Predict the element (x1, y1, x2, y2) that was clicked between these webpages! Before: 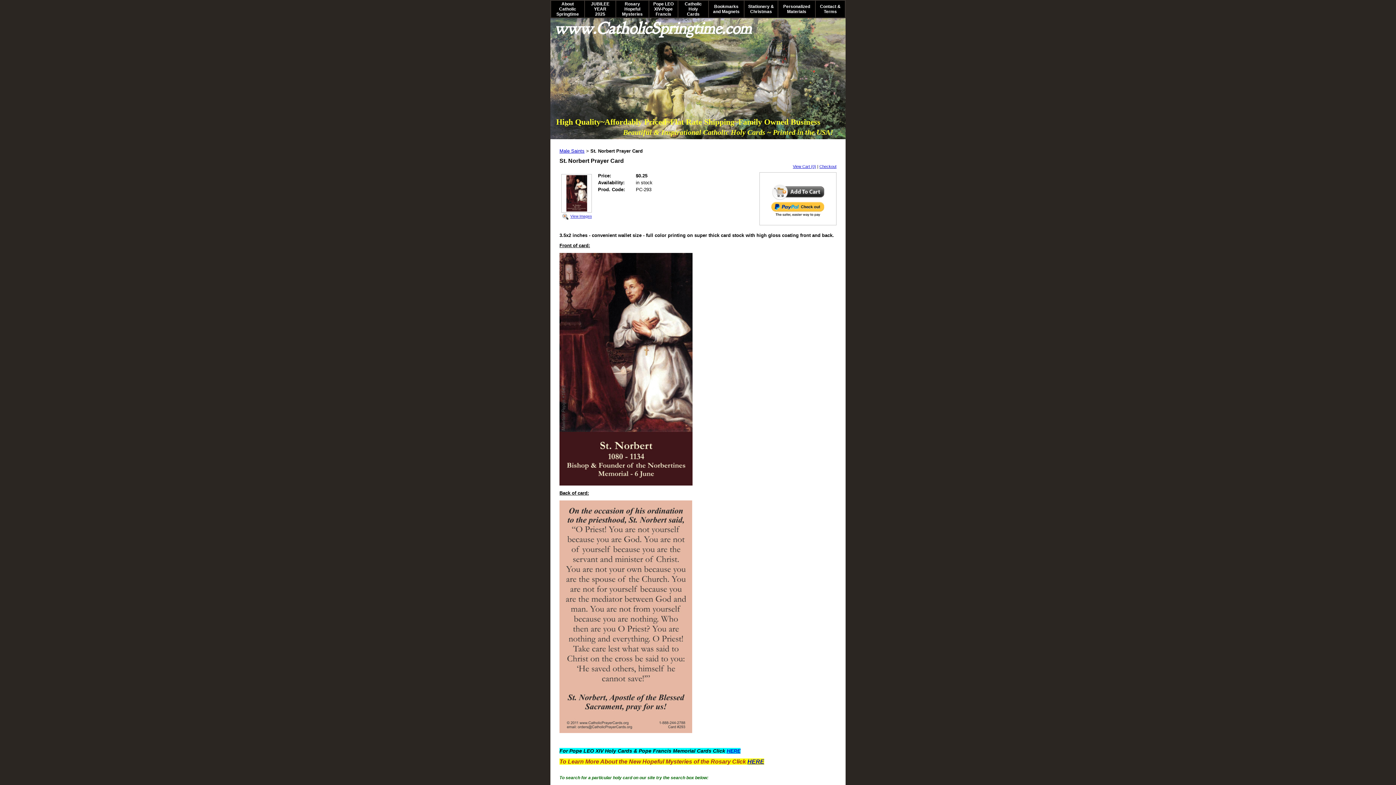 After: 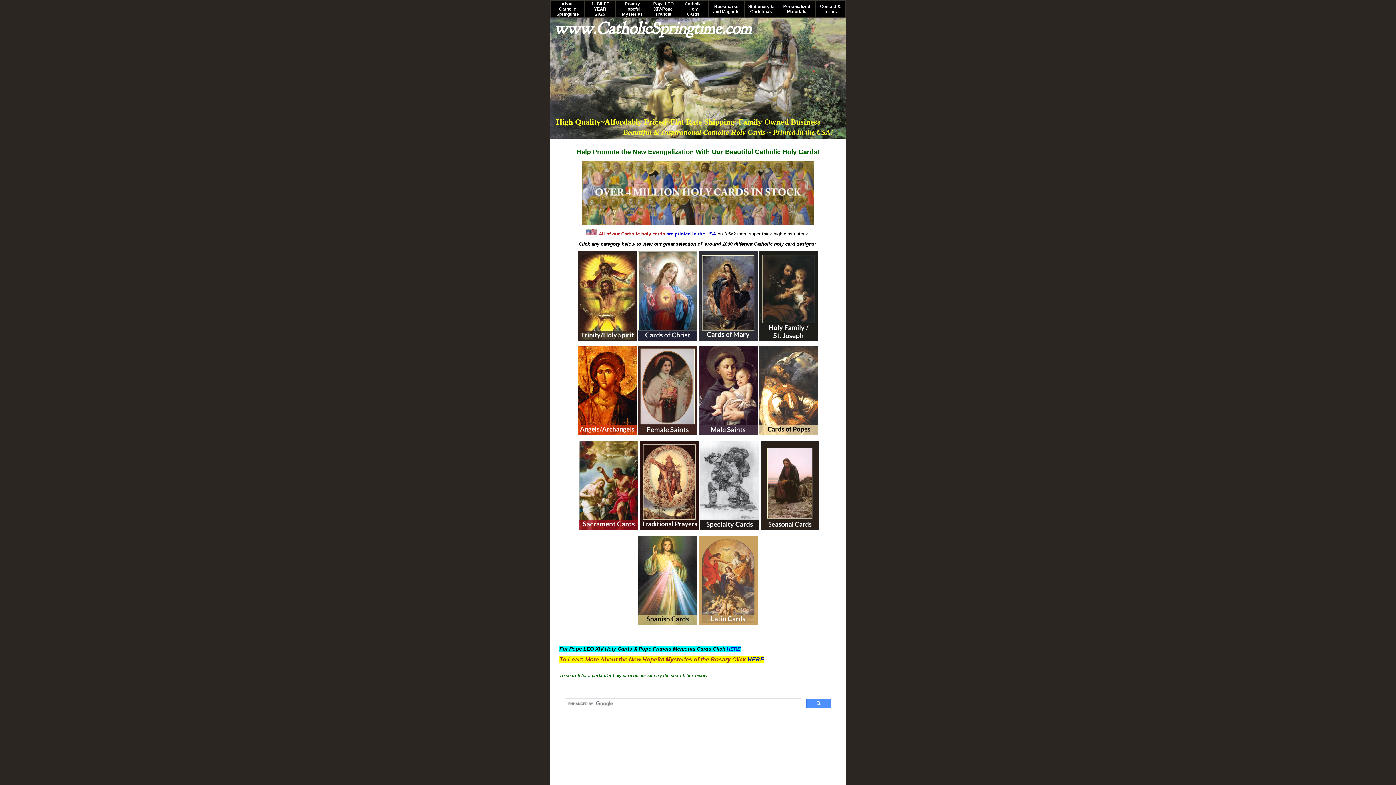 Action: label: Catholic Holy Cards bbox: (684, 1, 702, 16)